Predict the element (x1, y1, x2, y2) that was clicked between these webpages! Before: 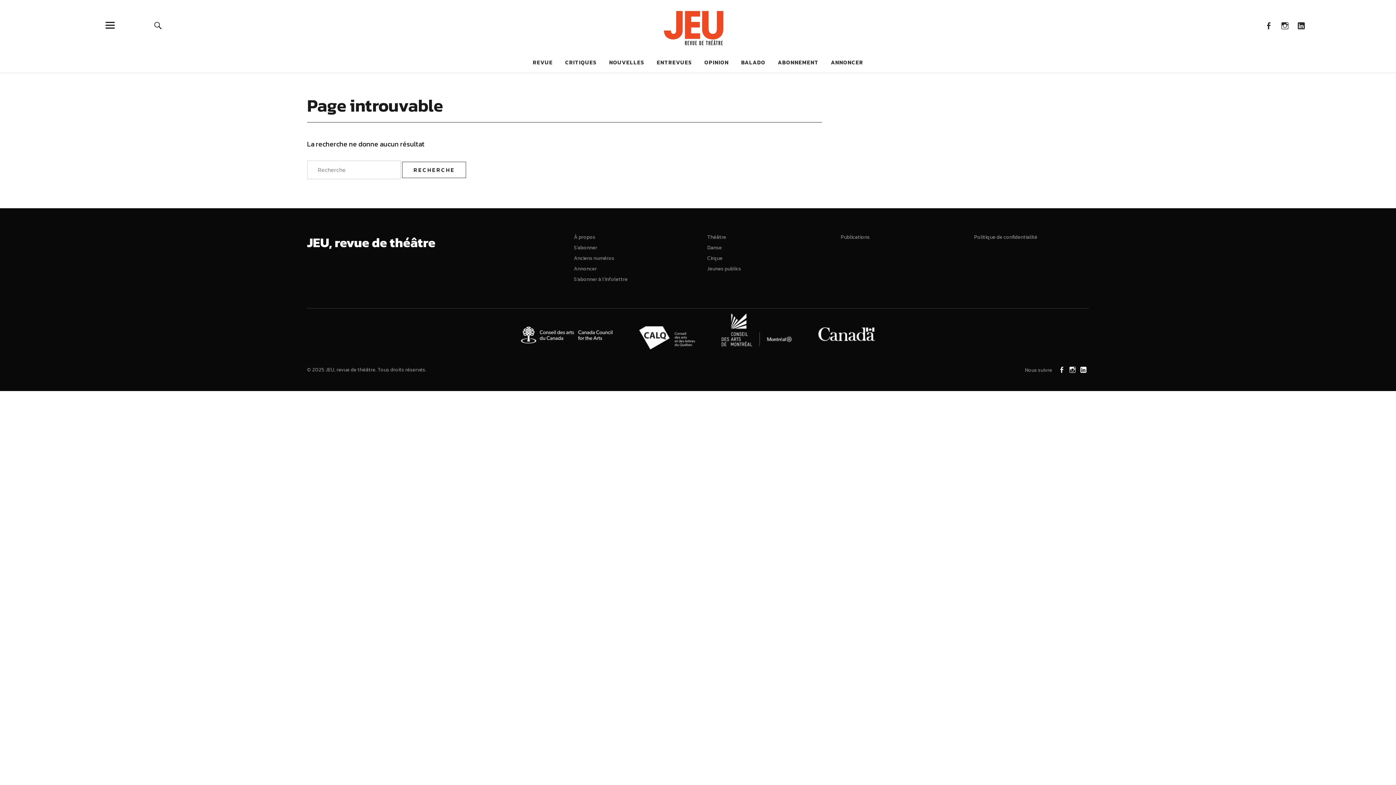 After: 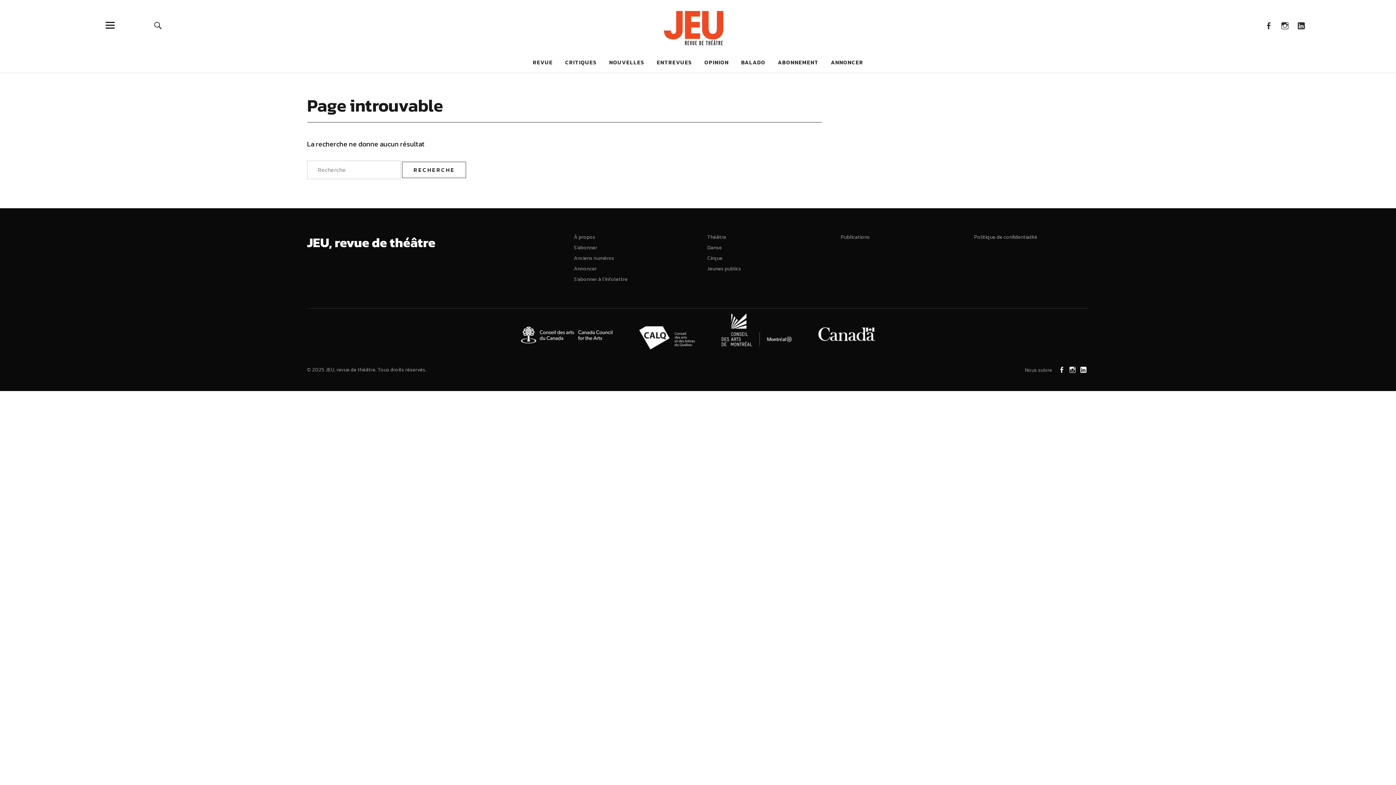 Action: bbox: (1057, 364, 1068, 374) label: Facebook